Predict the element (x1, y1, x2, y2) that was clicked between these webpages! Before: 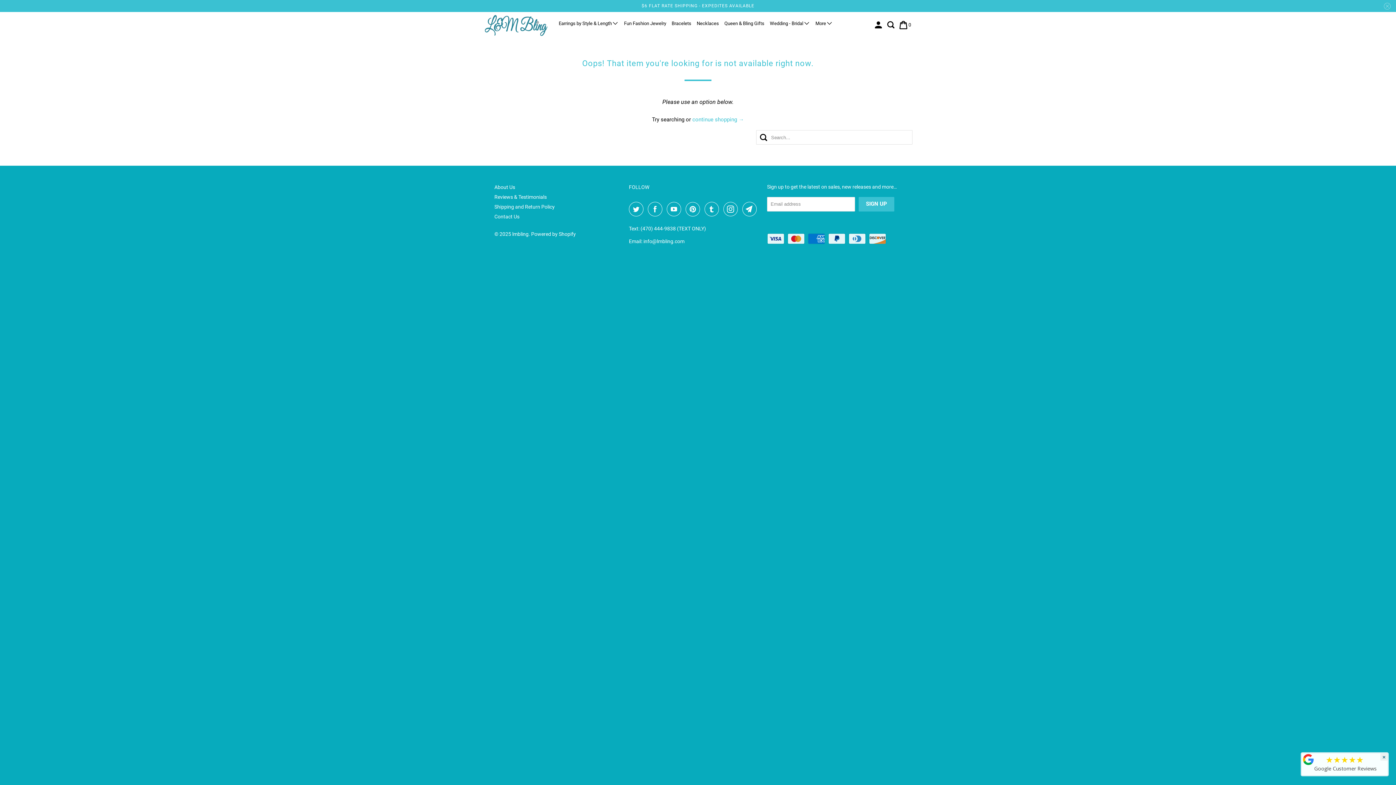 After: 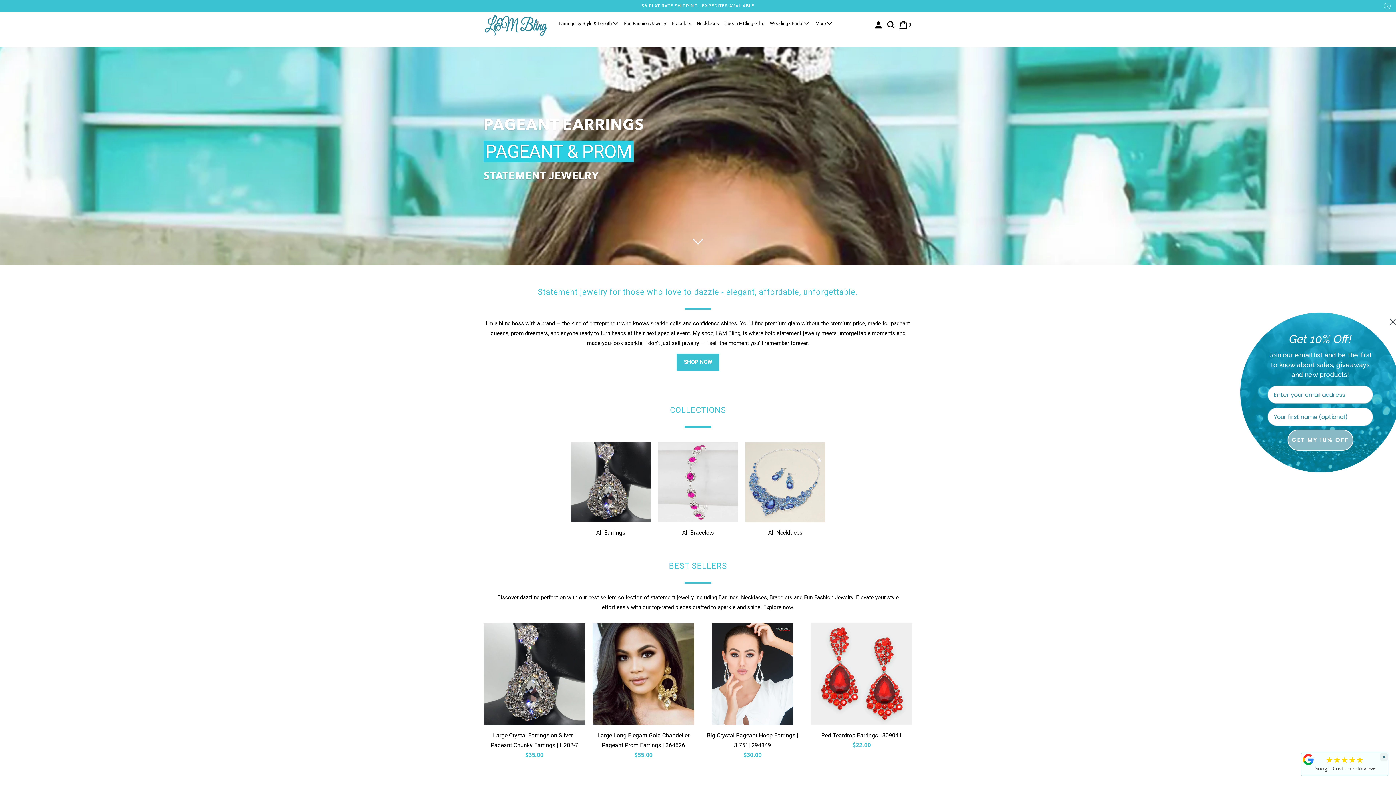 Action: bbox: (483, 12, 549, 38)